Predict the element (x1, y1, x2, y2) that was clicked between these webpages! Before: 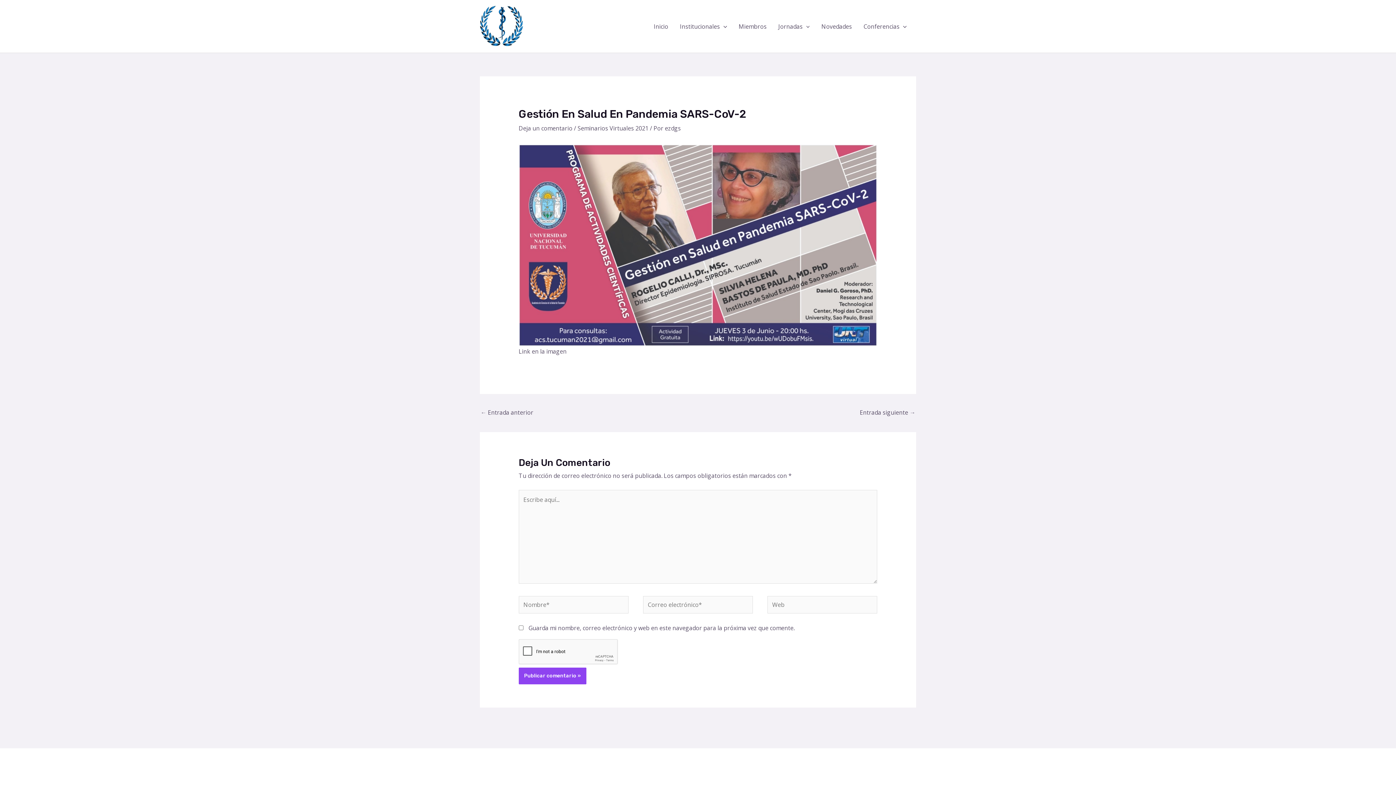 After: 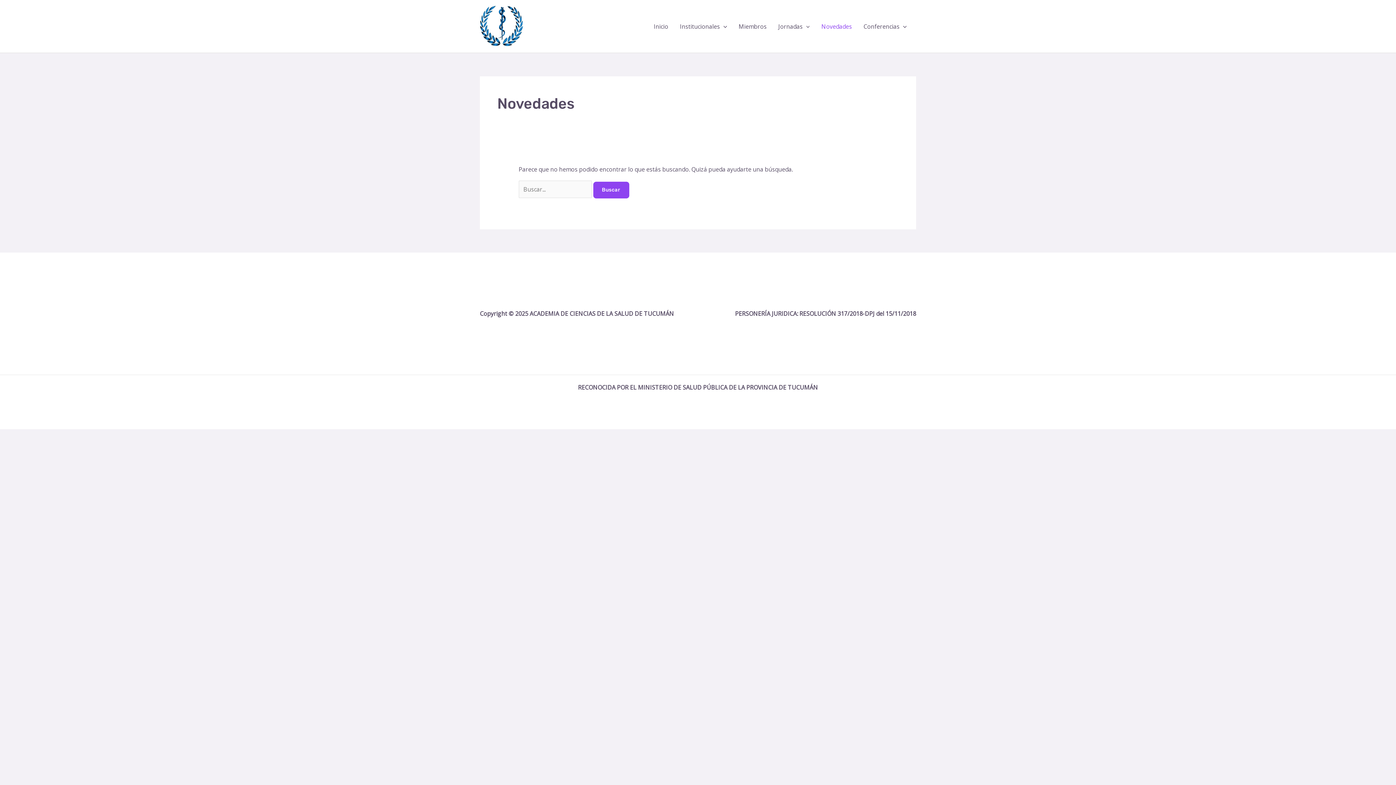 Action: label: Novedades bbox: (815, 11, 857, 40)